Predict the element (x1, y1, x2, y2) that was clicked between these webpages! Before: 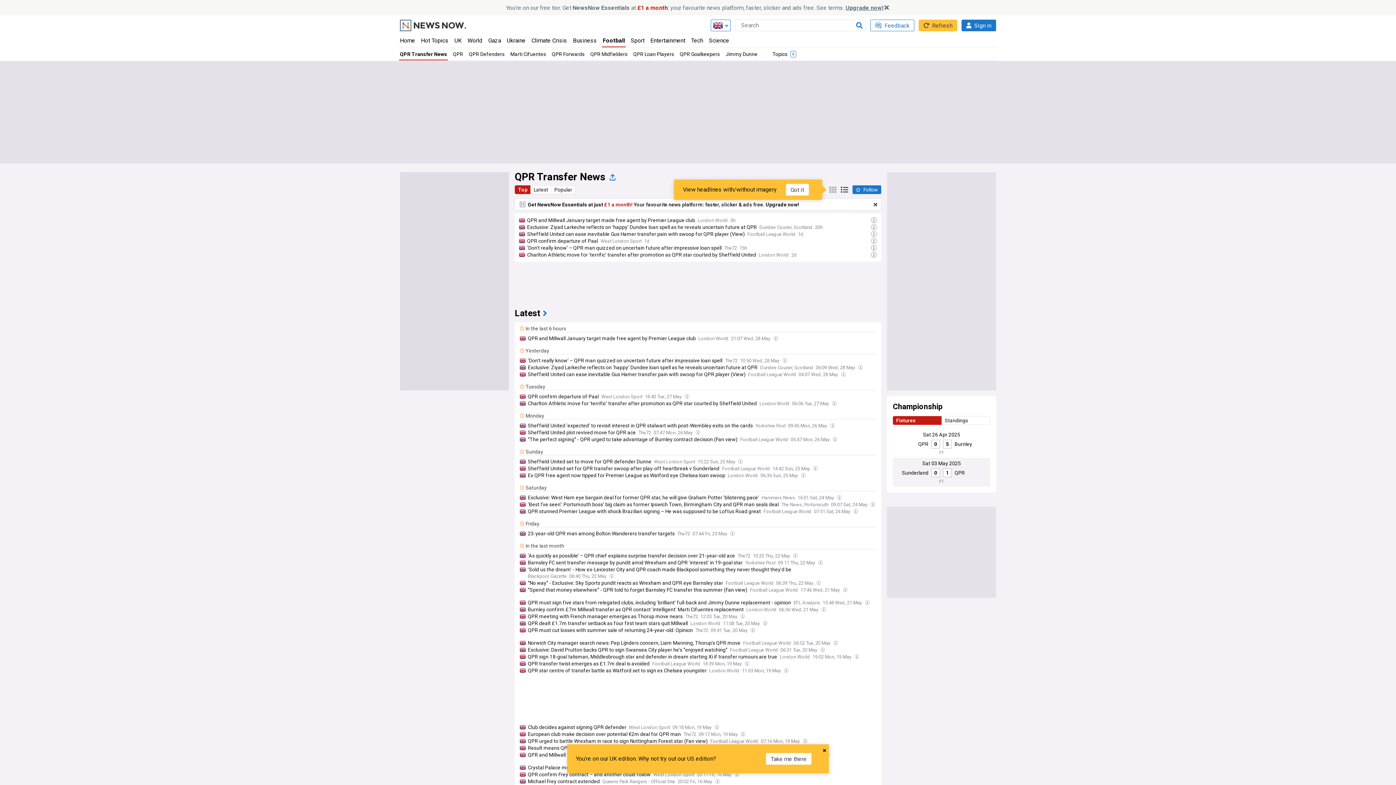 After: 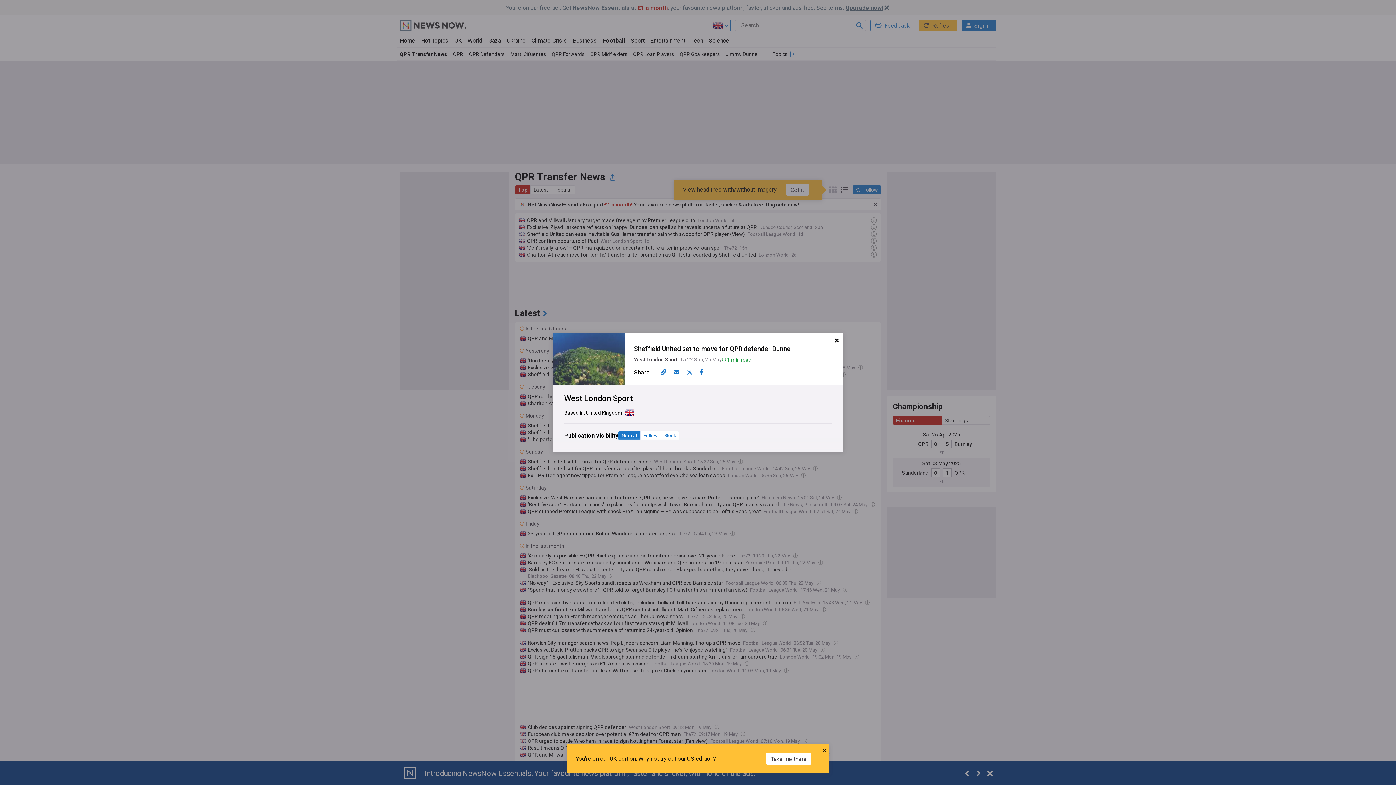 Action: bbox: (738, 458, 742, 465)